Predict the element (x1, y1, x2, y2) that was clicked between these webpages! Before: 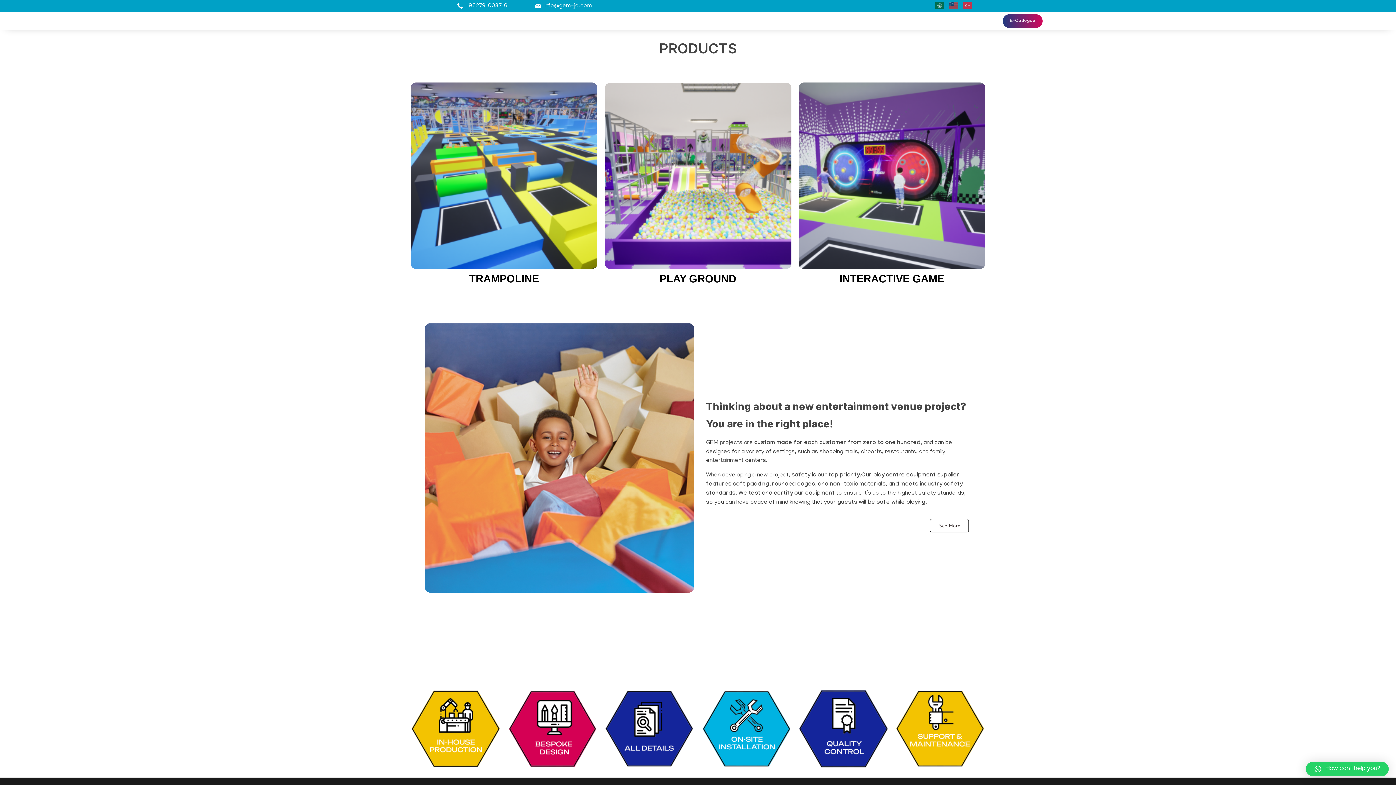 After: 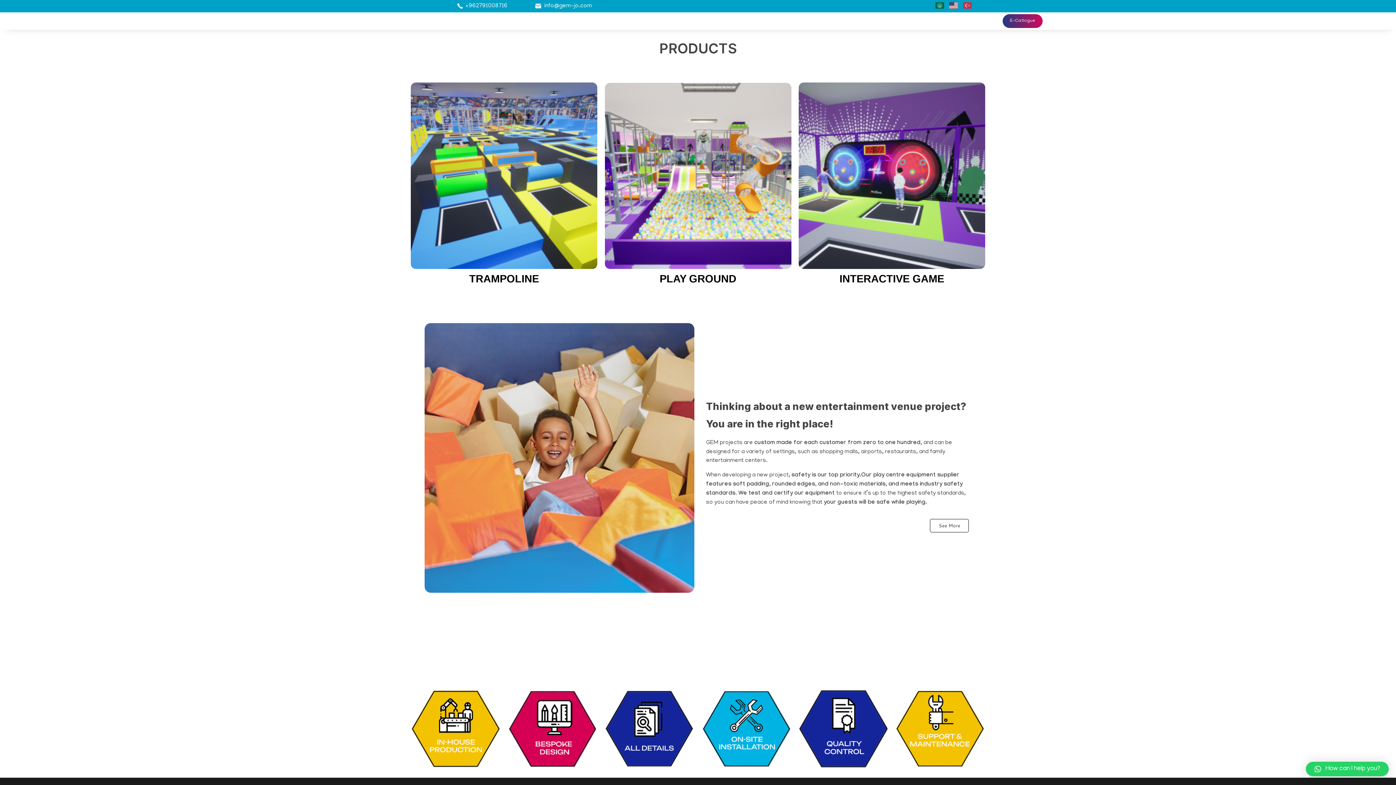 Action: bbox: (944, 2, 958, 9)